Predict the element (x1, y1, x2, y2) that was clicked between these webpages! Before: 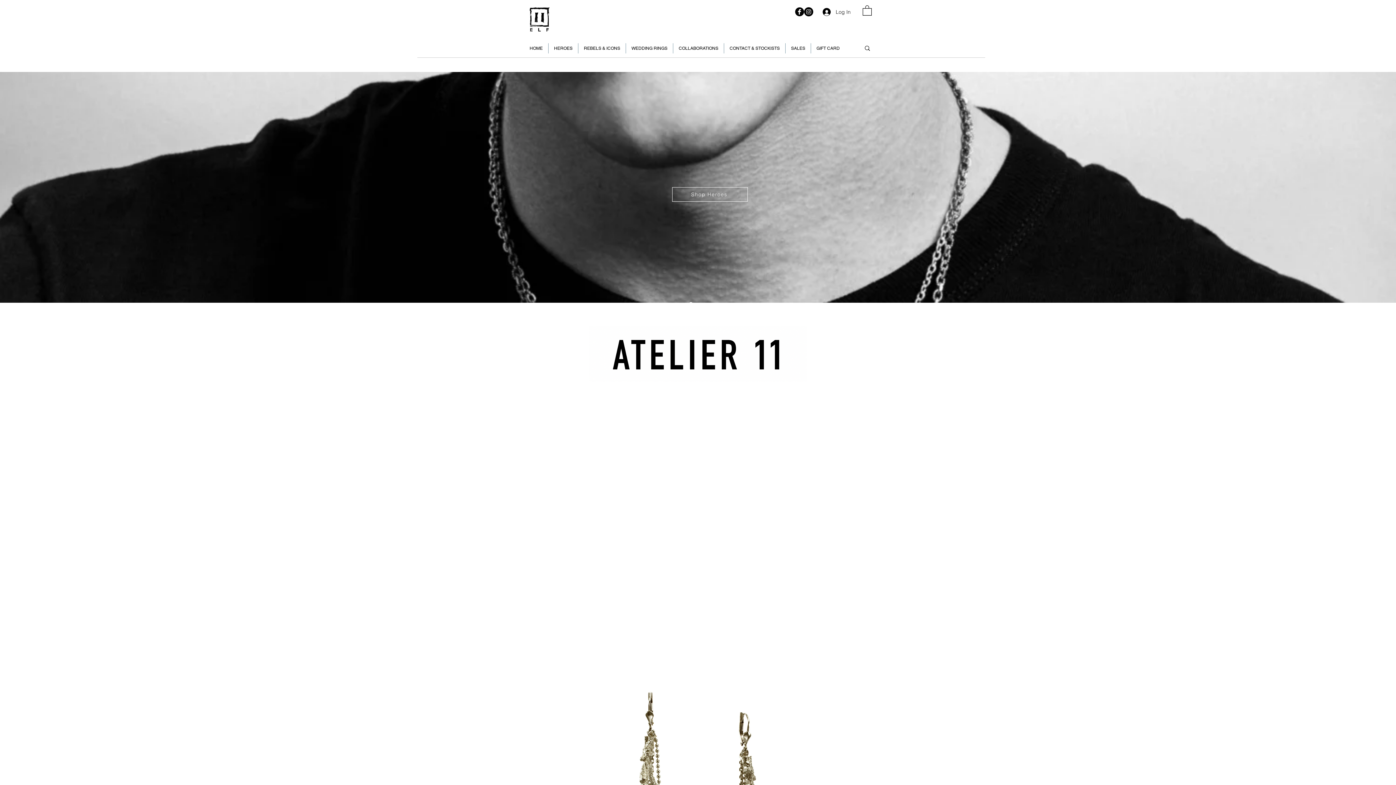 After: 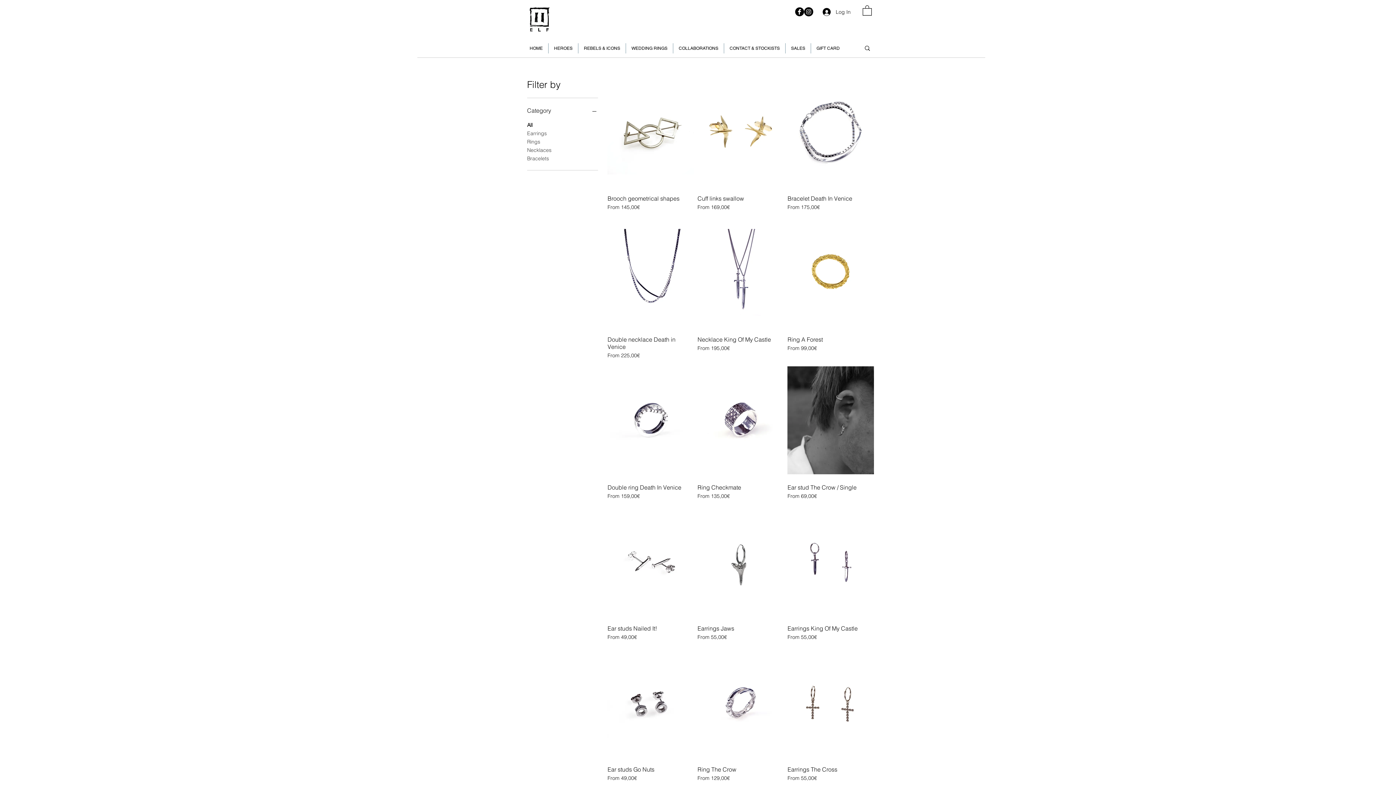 Action: bbox: (548, 43, 578, 53) label: HEROES